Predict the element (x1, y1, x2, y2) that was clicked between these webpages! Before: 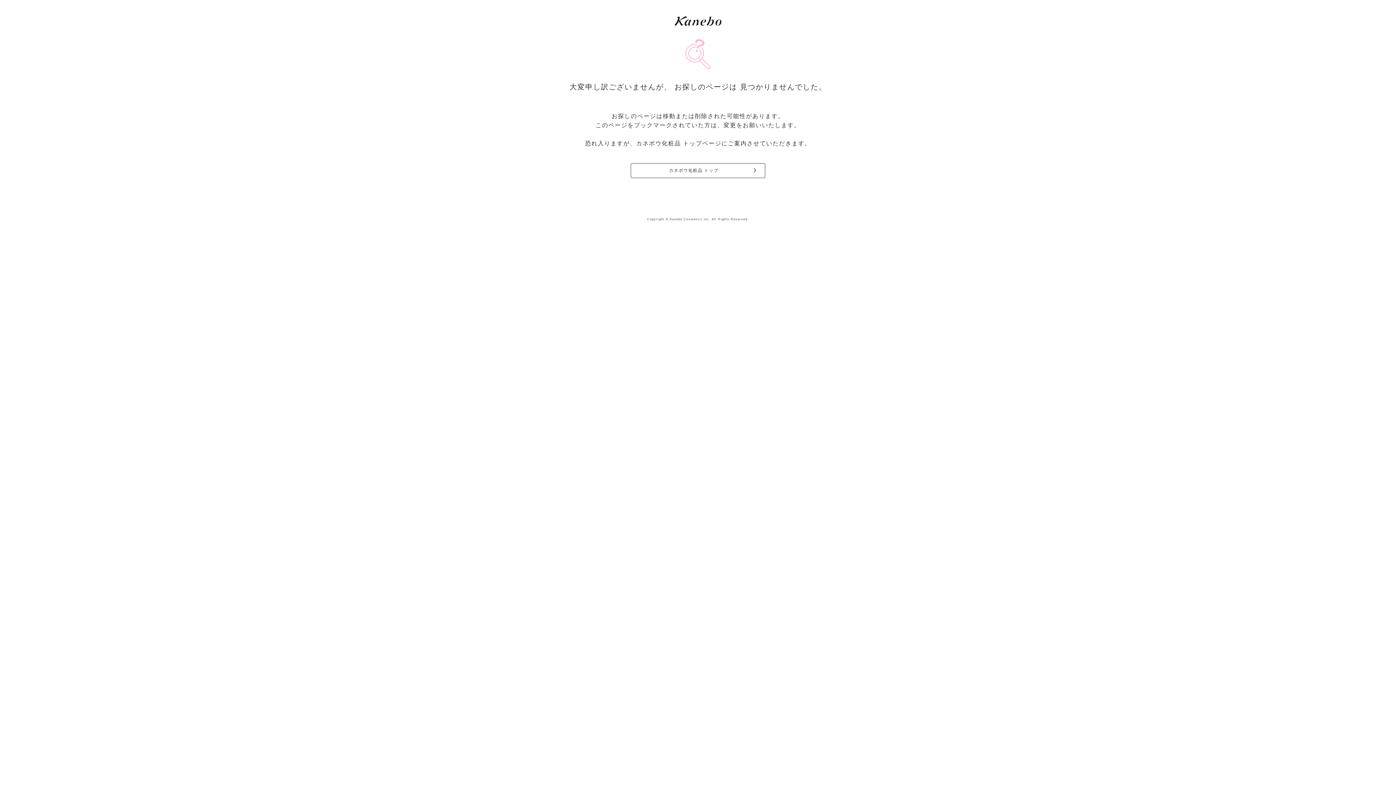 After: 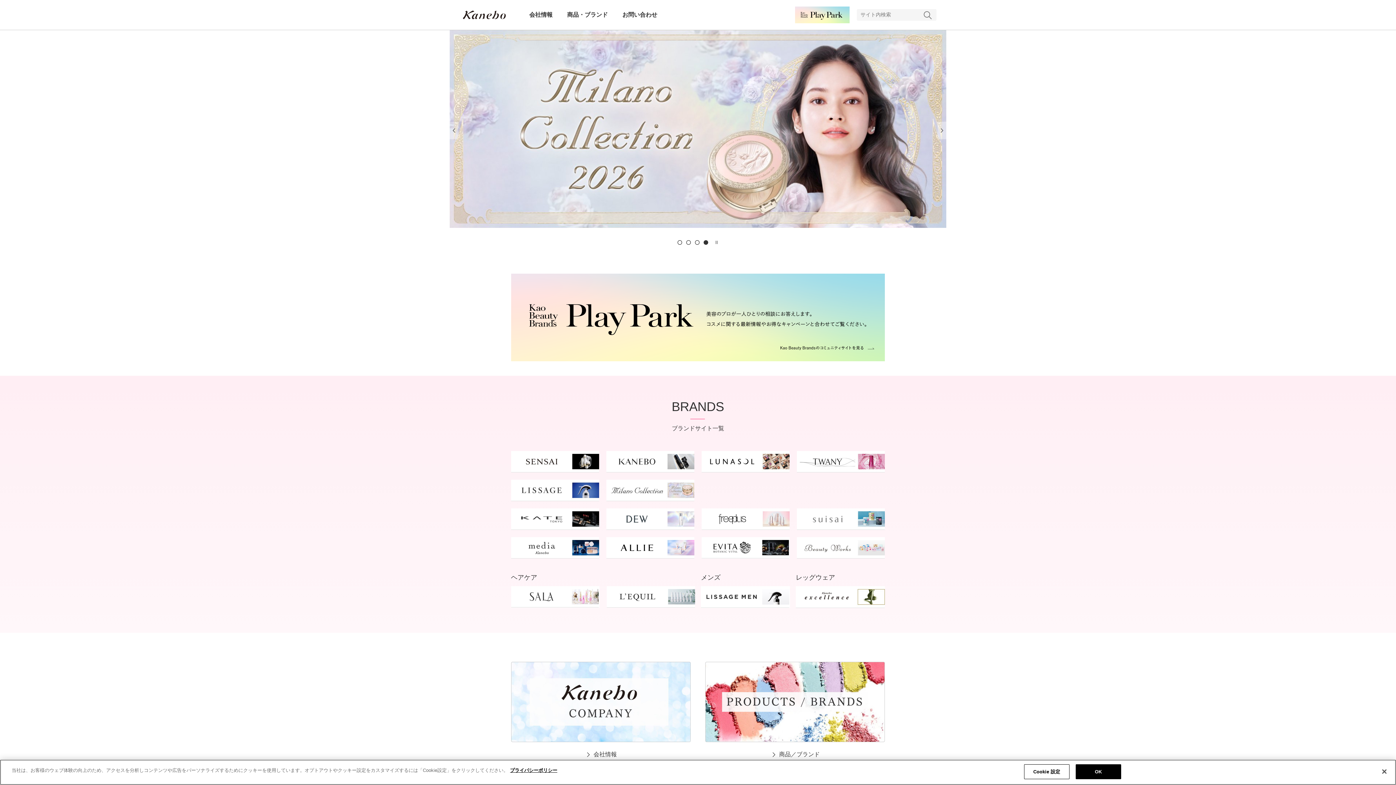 Action: bbox: (630, 163, 765, 178) label: カネボウ化粧品 トップ